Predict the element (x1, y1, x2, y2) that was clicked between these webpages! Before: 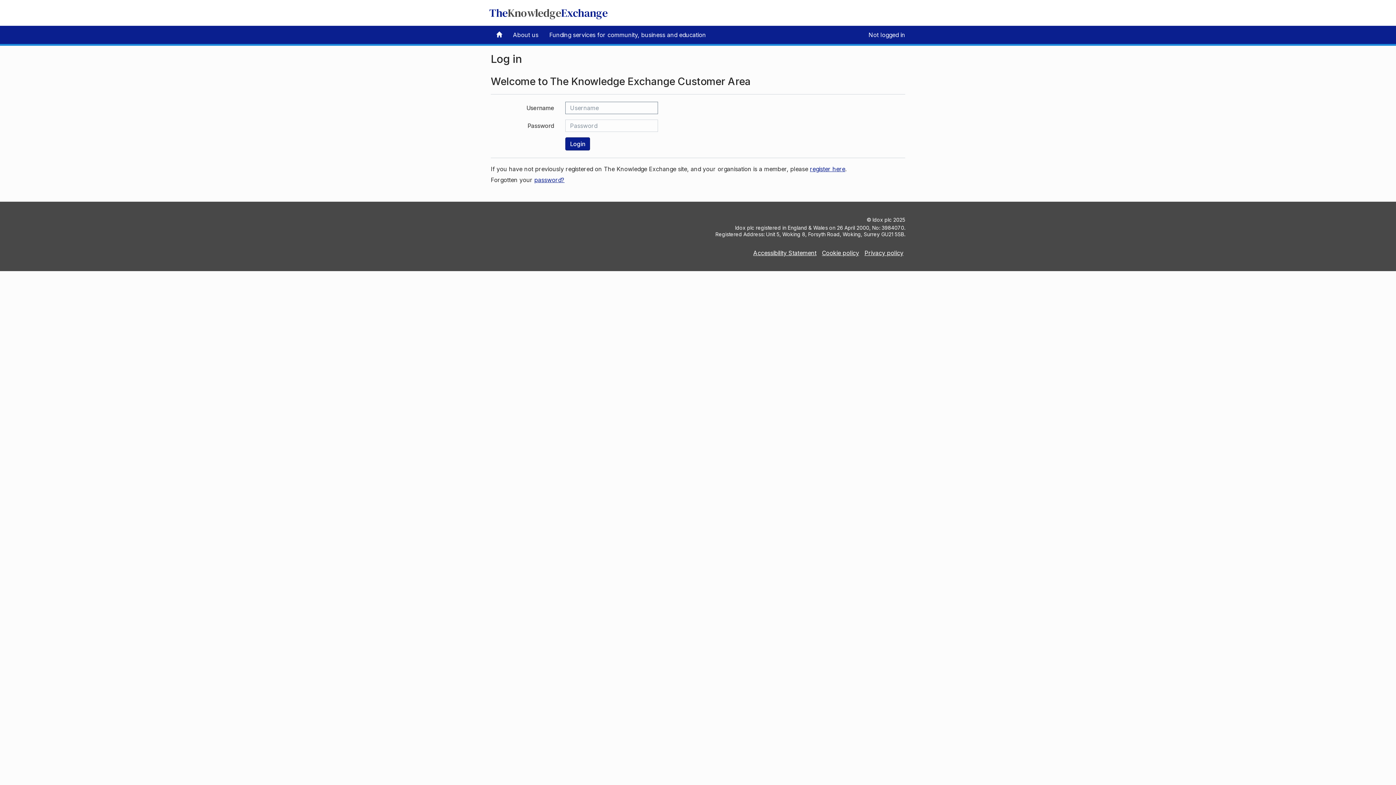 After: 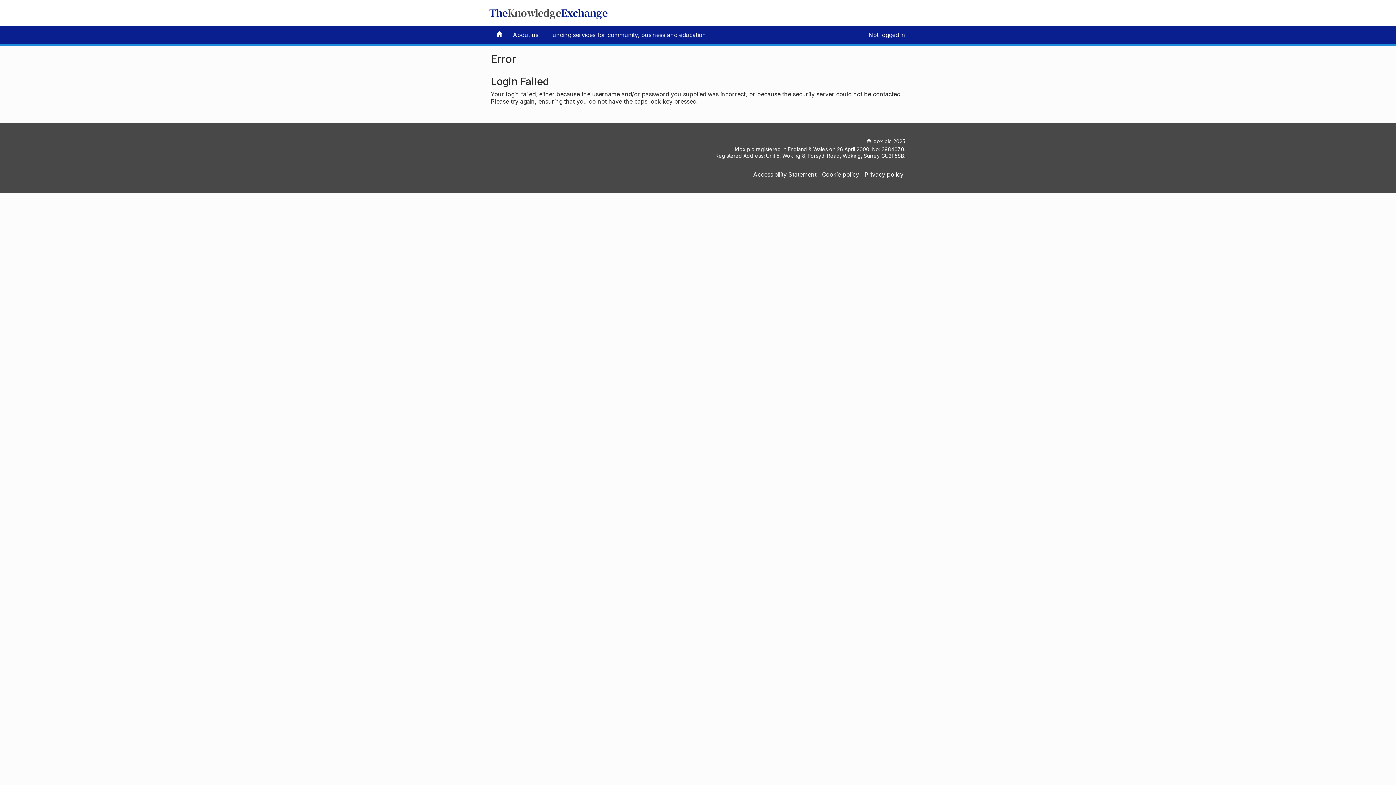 Action: bbox: (565, 137, 590, 150) label: Login